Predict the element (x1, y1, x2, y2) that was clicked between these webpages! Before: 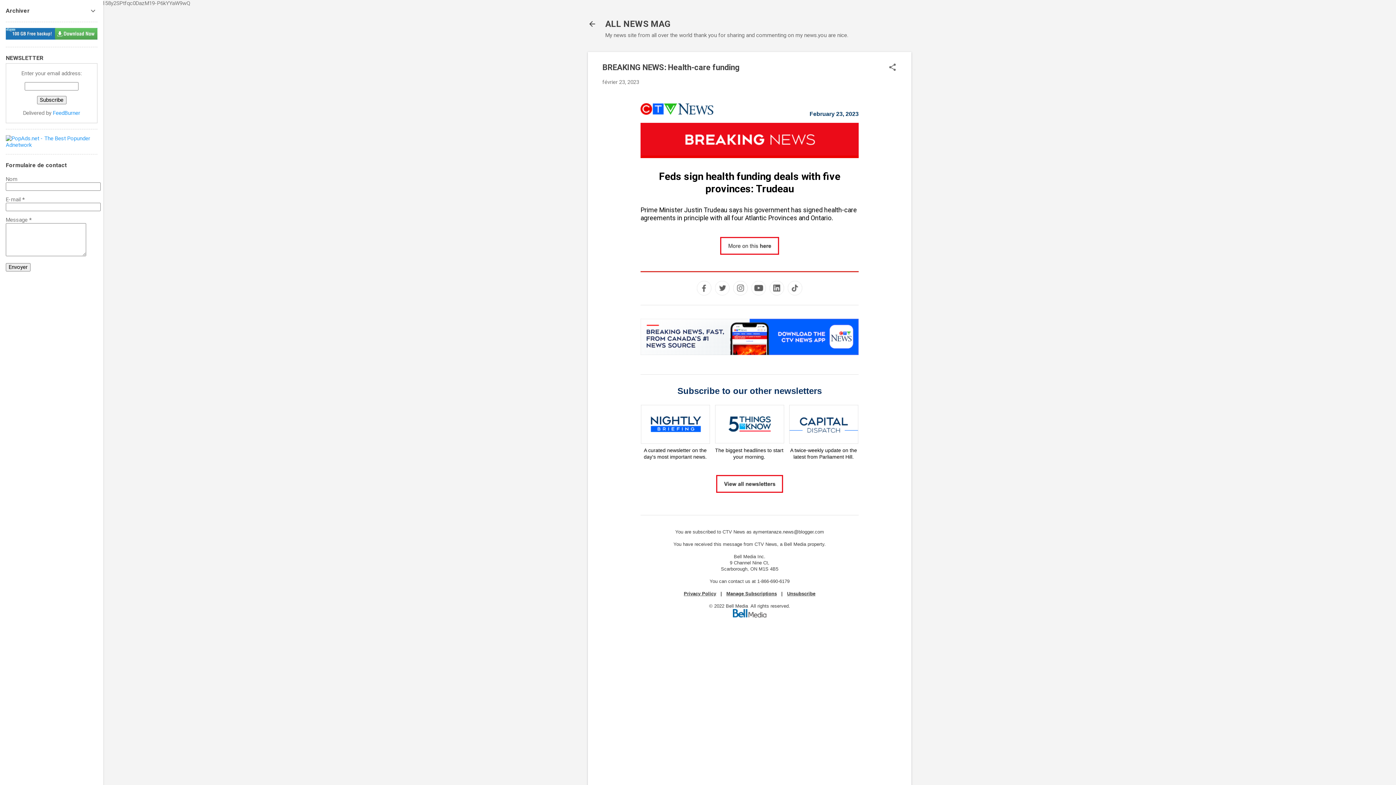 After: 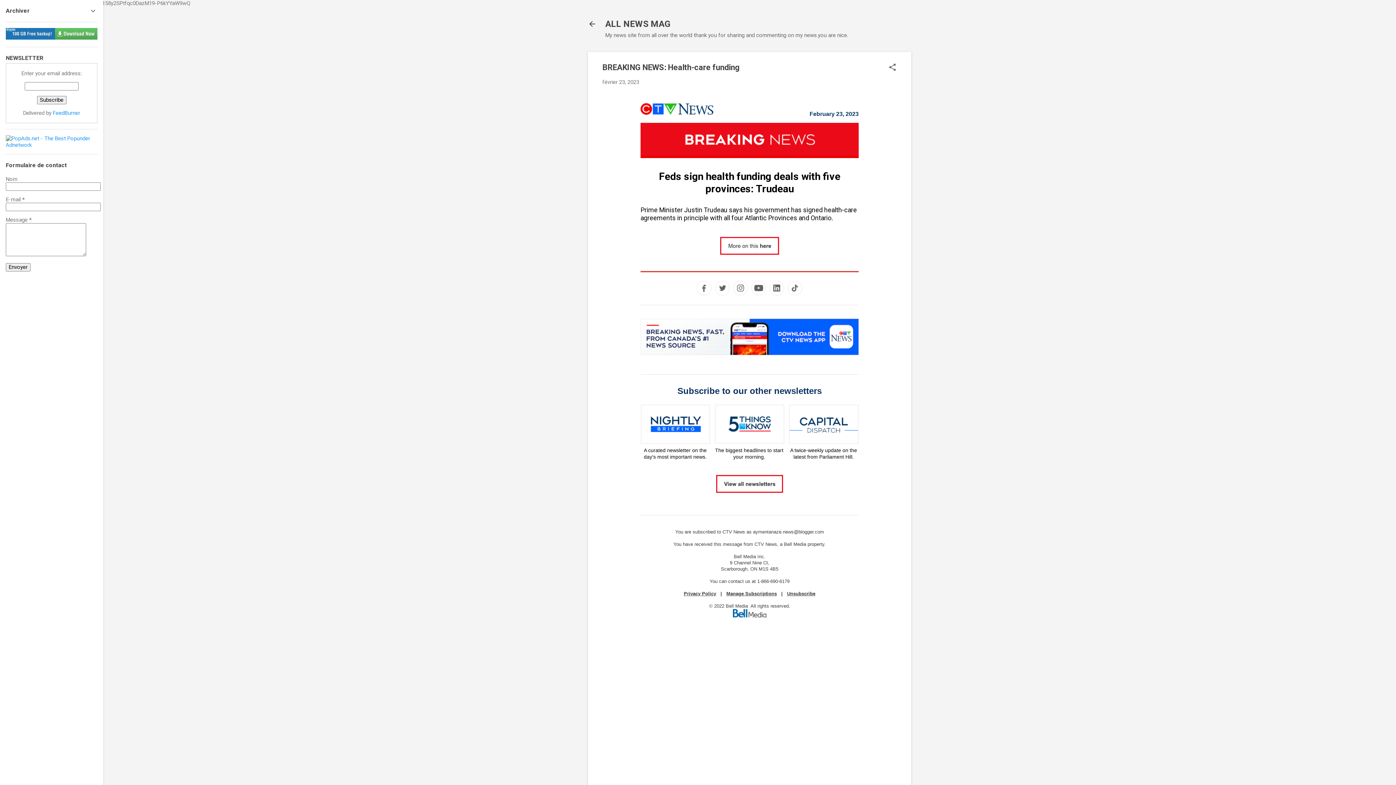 Action: label: Unsubscribe bbox: (787, 591, 815, 596)